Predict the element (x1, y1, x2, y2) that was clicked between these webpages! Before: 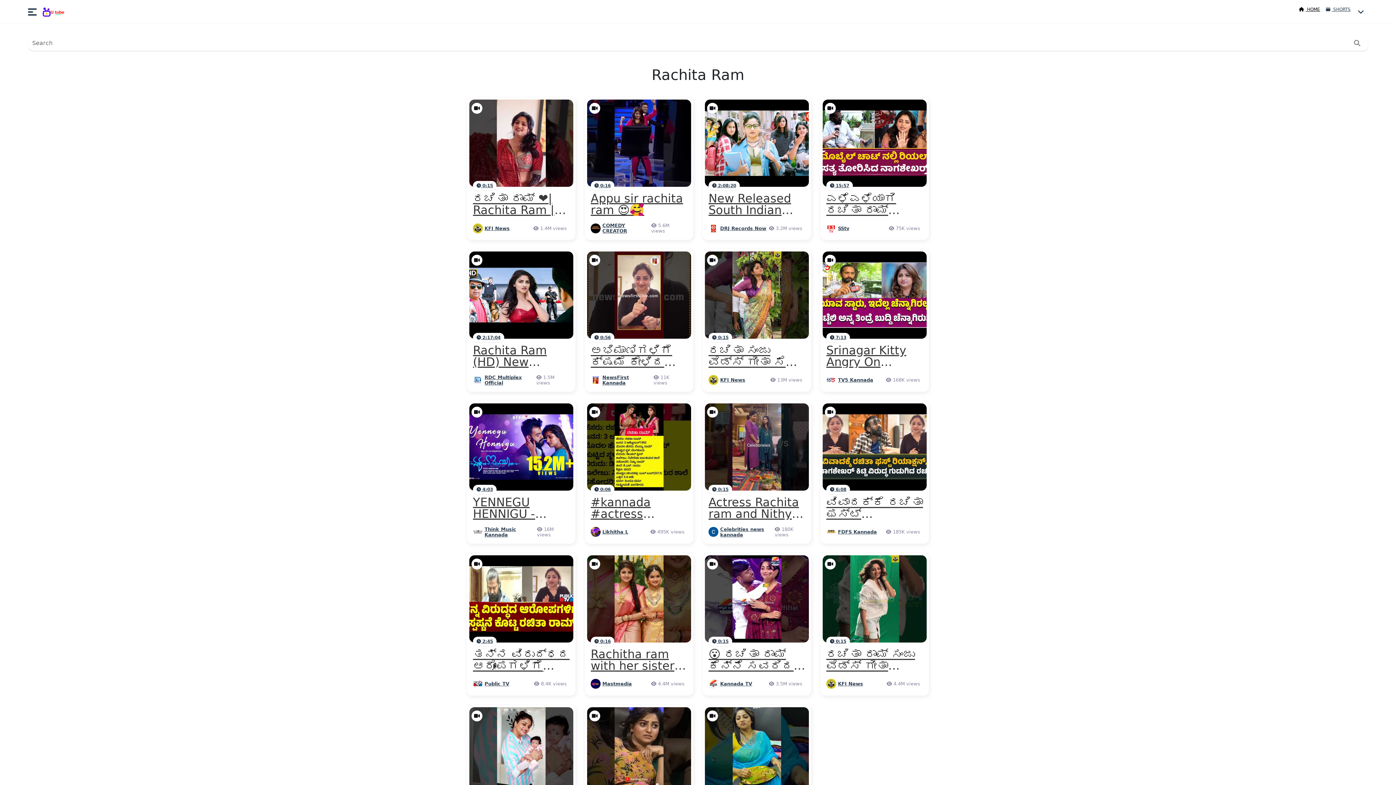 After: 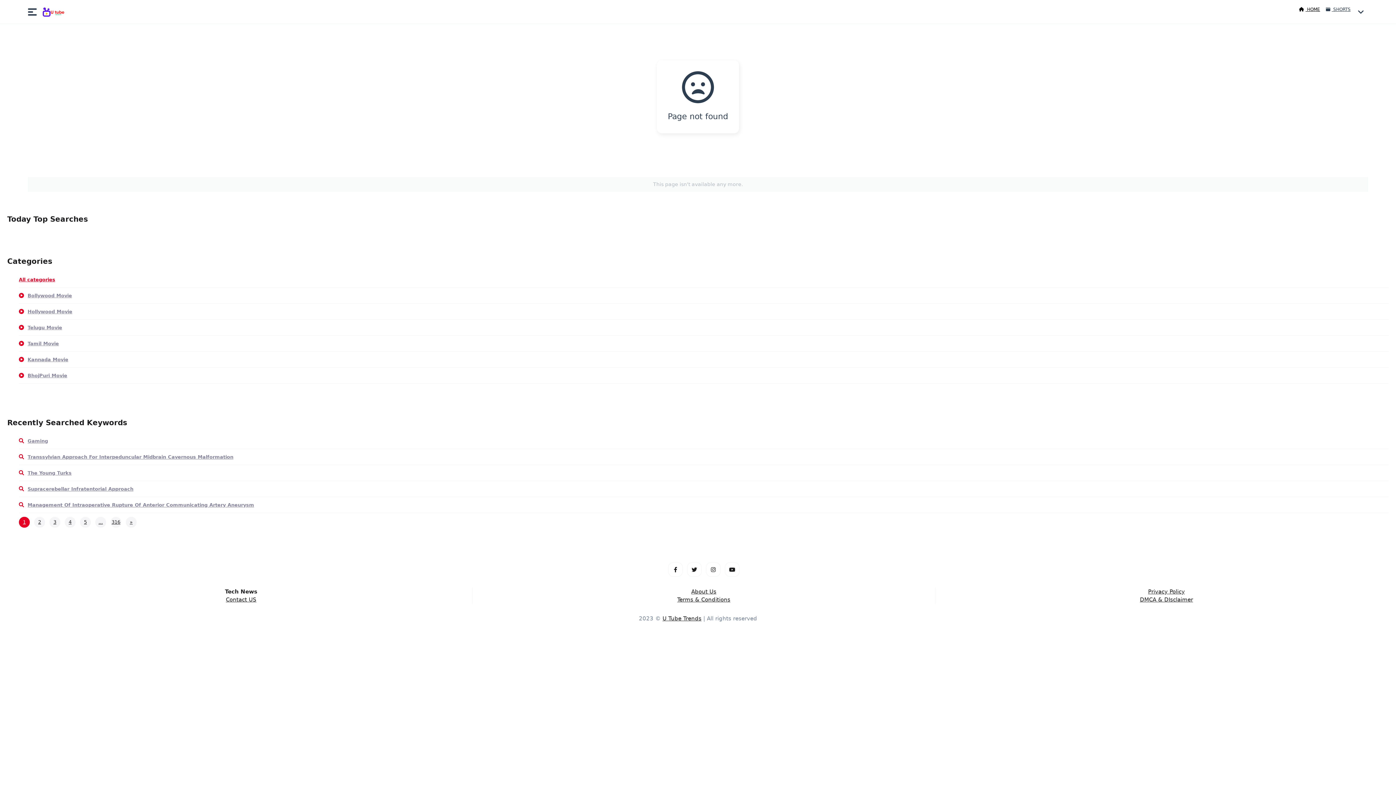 Action: label: Actress Rachita ram and Nithya ram😍 house satyanarayan pooja 🙏💫#celebrities #shortsvideo #share bbox: (708, 496, 805, 519)